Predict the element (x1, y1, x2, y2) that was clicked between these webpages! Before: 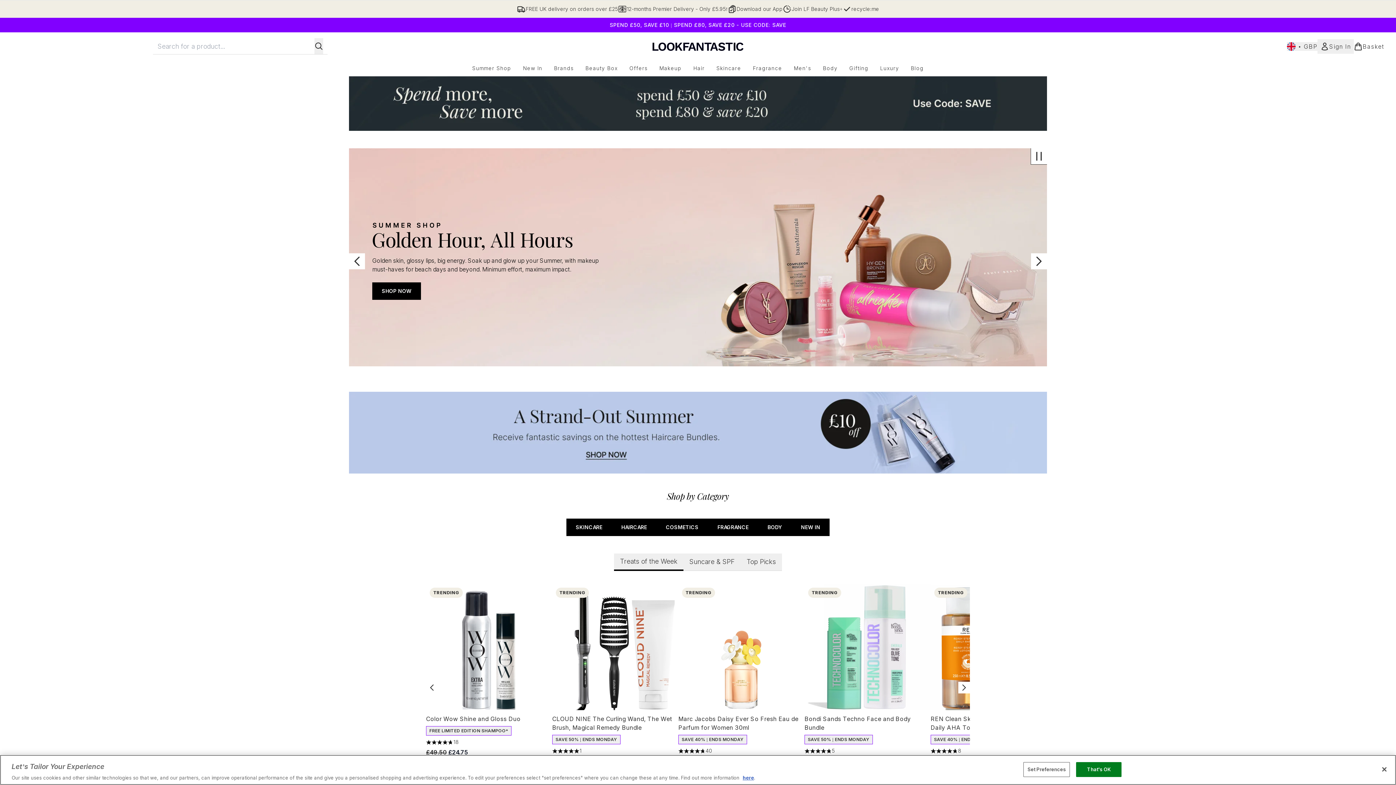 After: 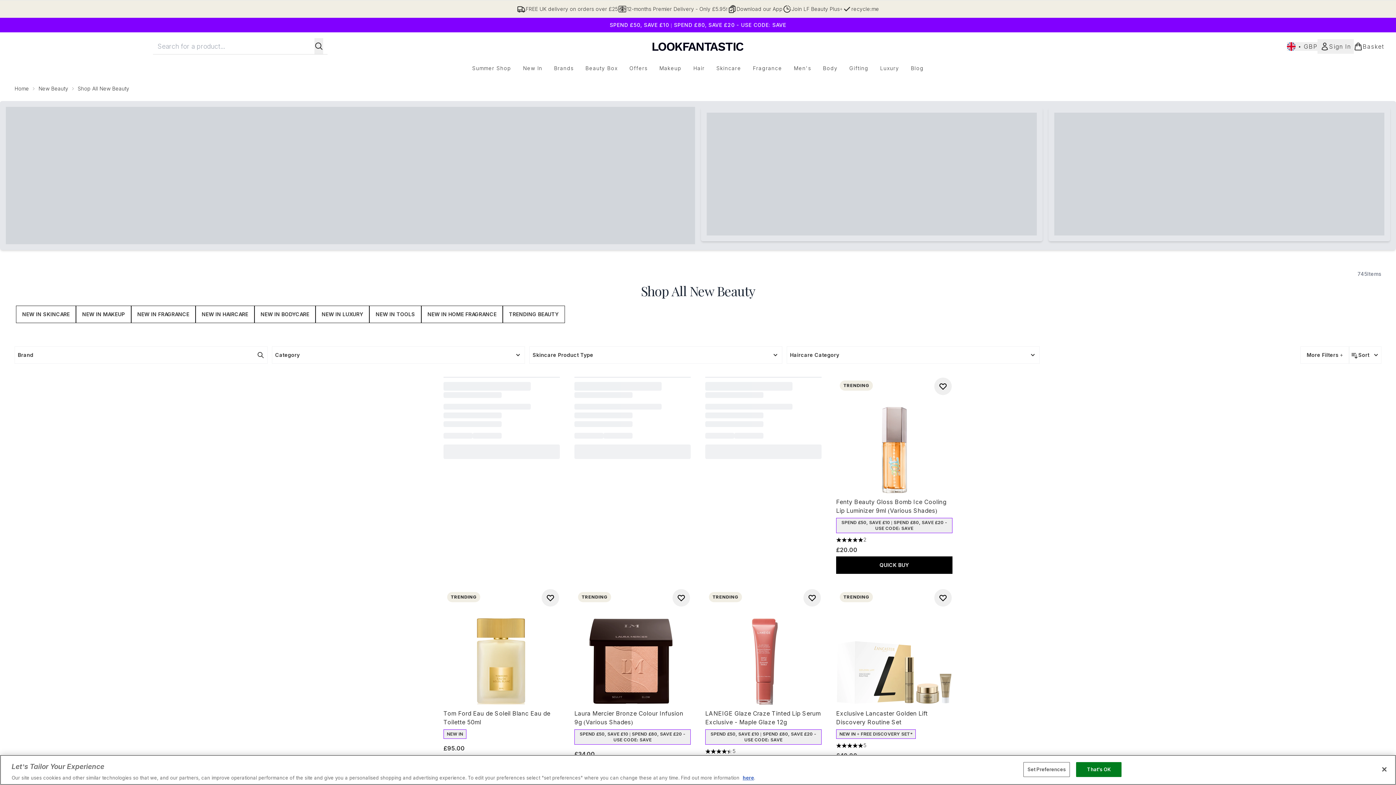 Action: label: NEW IN bbox: (791, 518, 829, 536)